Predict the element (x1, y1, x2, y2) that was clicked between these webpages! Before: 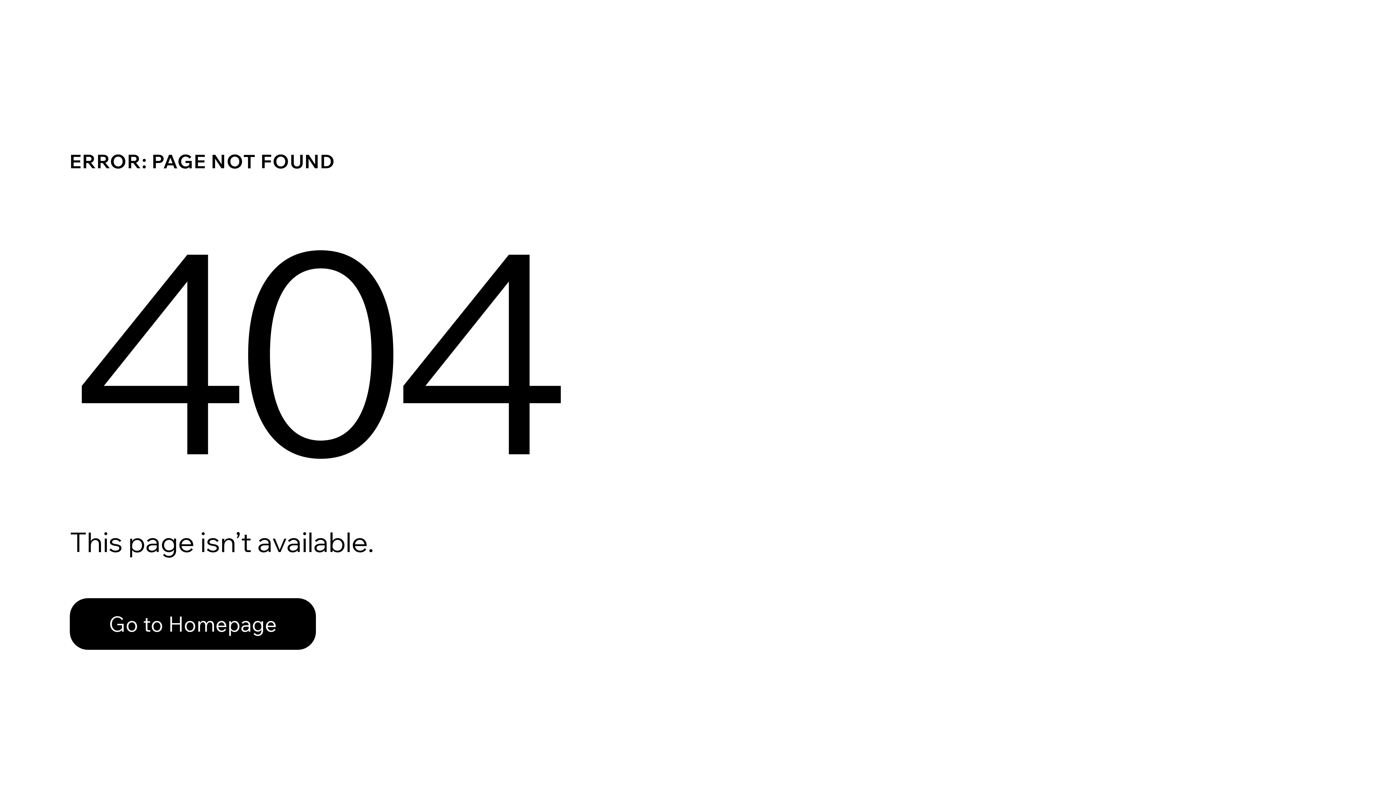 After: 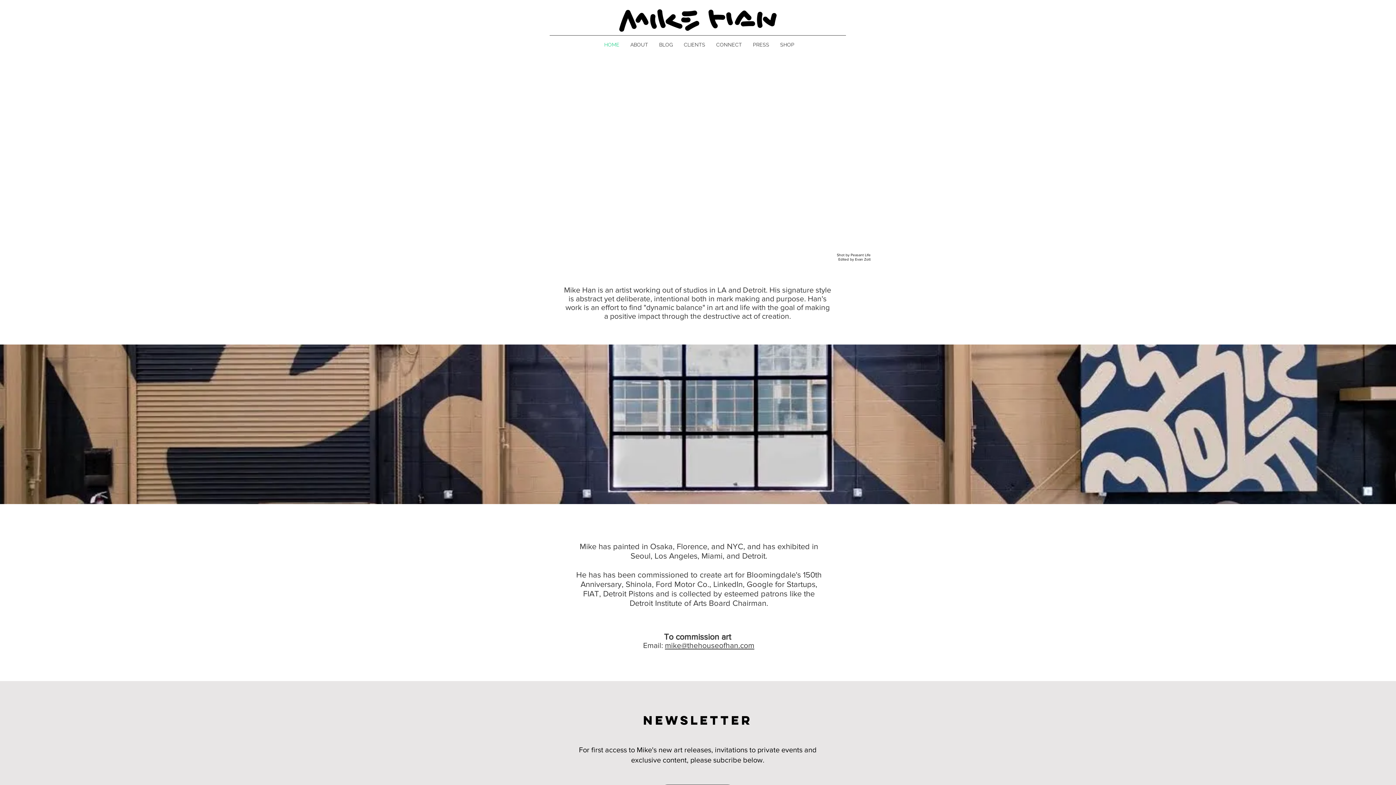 Action: bbox: (69, 582, 768, 659) label: Go to Homepage